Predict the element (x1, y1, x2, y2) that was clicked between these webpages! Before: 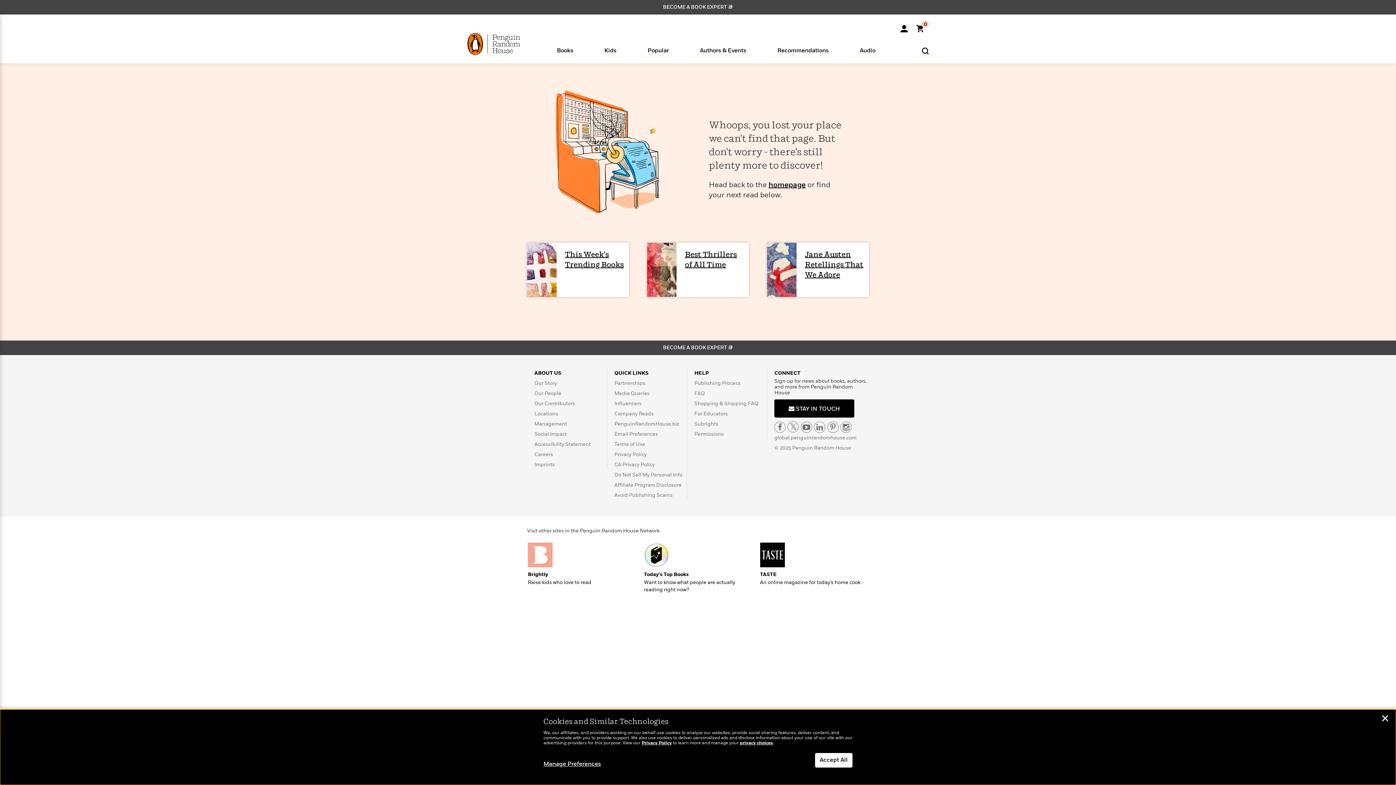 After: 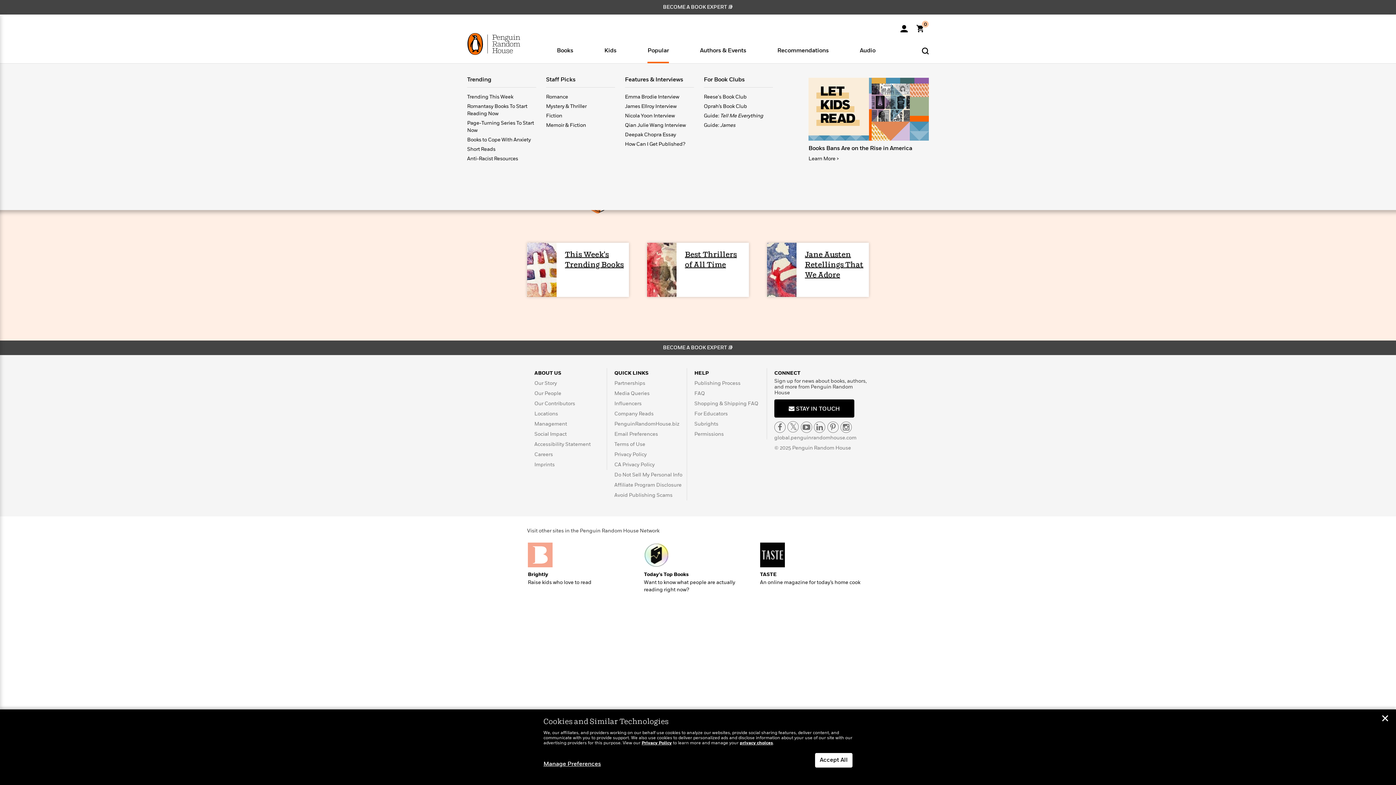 Action: bbox: (632, 45, 684, 54) label: Popular

Trending

Trending This Week

Romantasy Books To Start Reading Now

Page-Turning Series To Start Now

Books to Cope With Anxiety

Short Reads

Anti-Racist Resources

Staff Picks

Romance

Mystery & Thriller

Fiction

Memoir & Fiction

Features & Interviews

Emma Brodie Interview

James Ellroy Interview

Nicola Yoon Interview

Qian Julie Wang Interview

Deepak Chopra Essay

How Can I Get Published?

For Book Clubs

Reese's Book Club

Oprah’s Book Club

Guide: Tell Me Everything

Guide: James

Books Bans Are on the Rise in America
Learn More >